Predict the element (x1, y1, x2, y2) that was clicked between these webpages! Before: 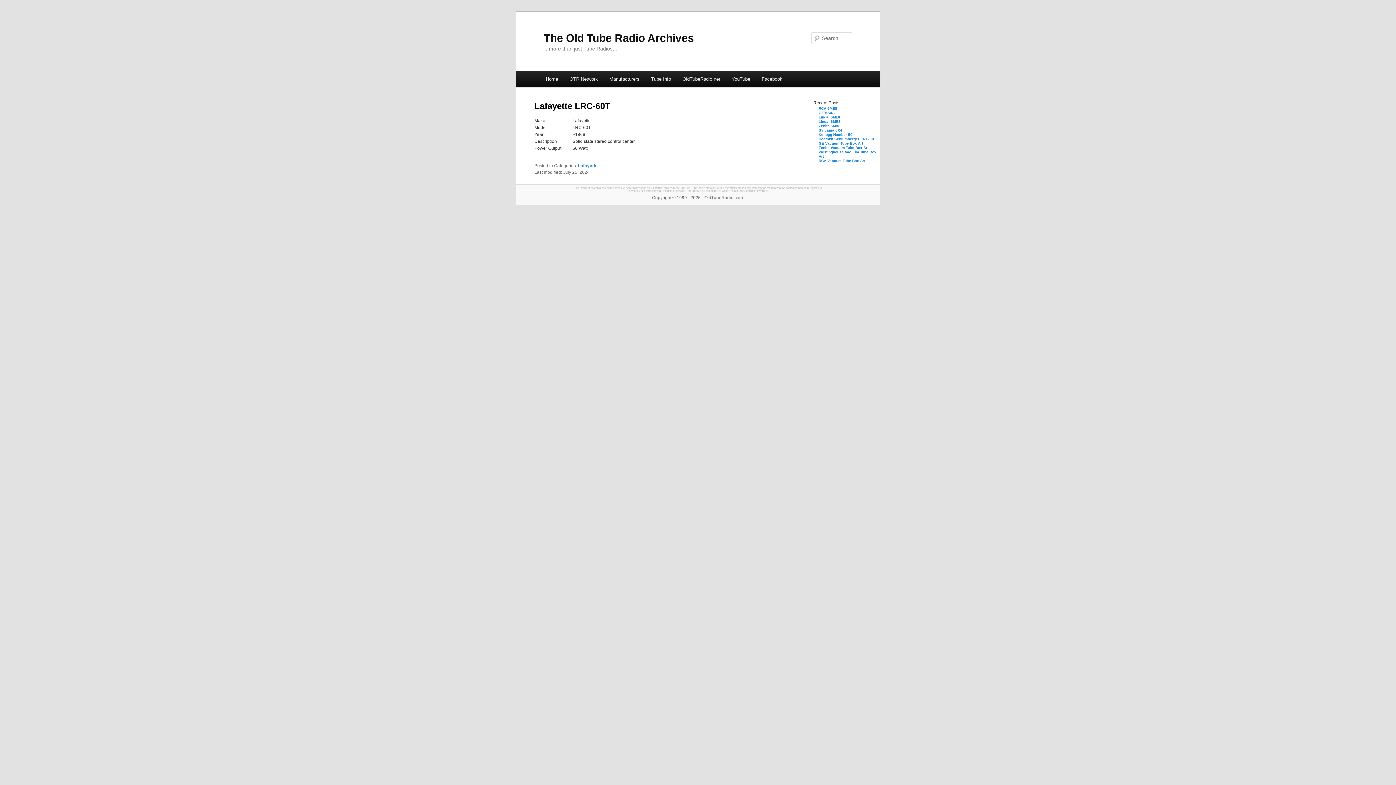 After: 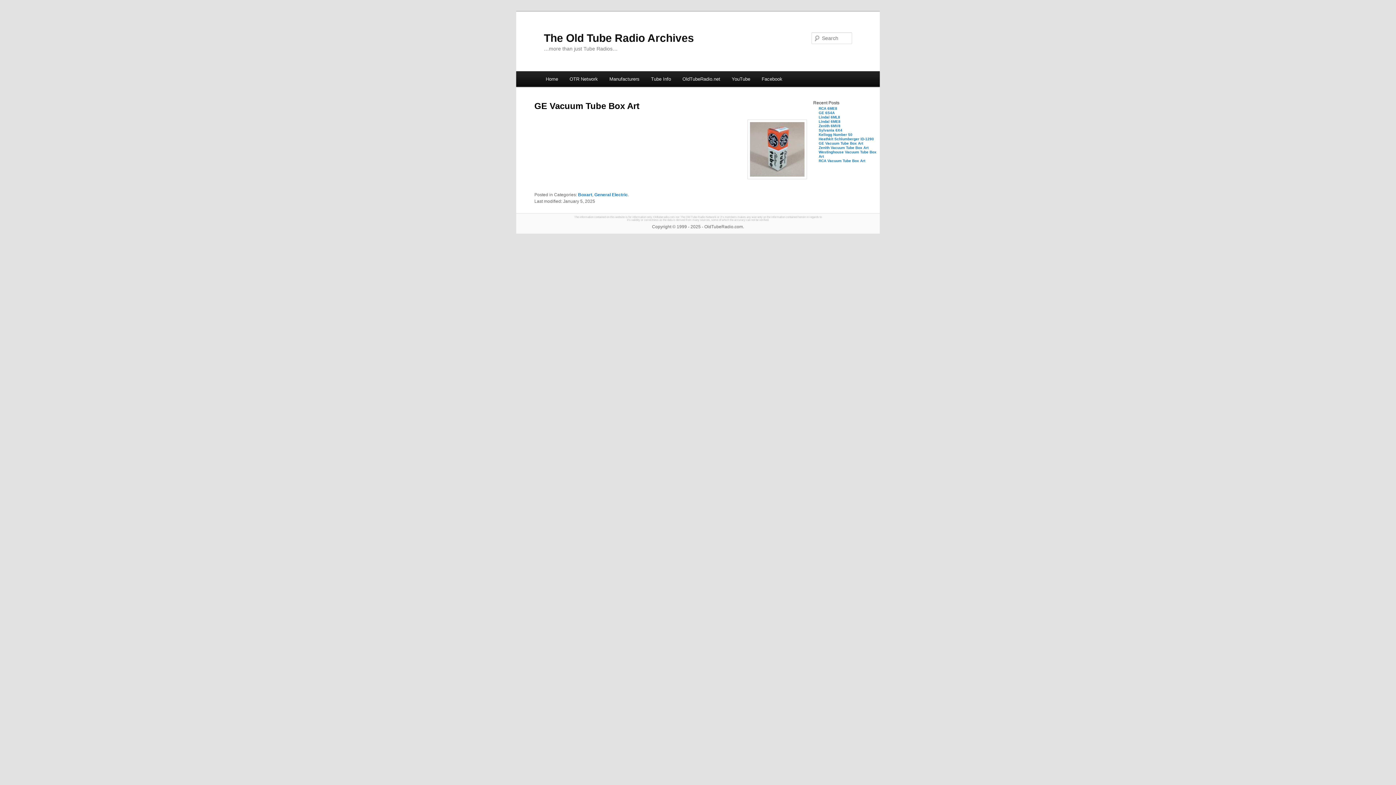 Action: label: GE Vacuum Tube Box Art bbox: (818, 141, 863, 145)